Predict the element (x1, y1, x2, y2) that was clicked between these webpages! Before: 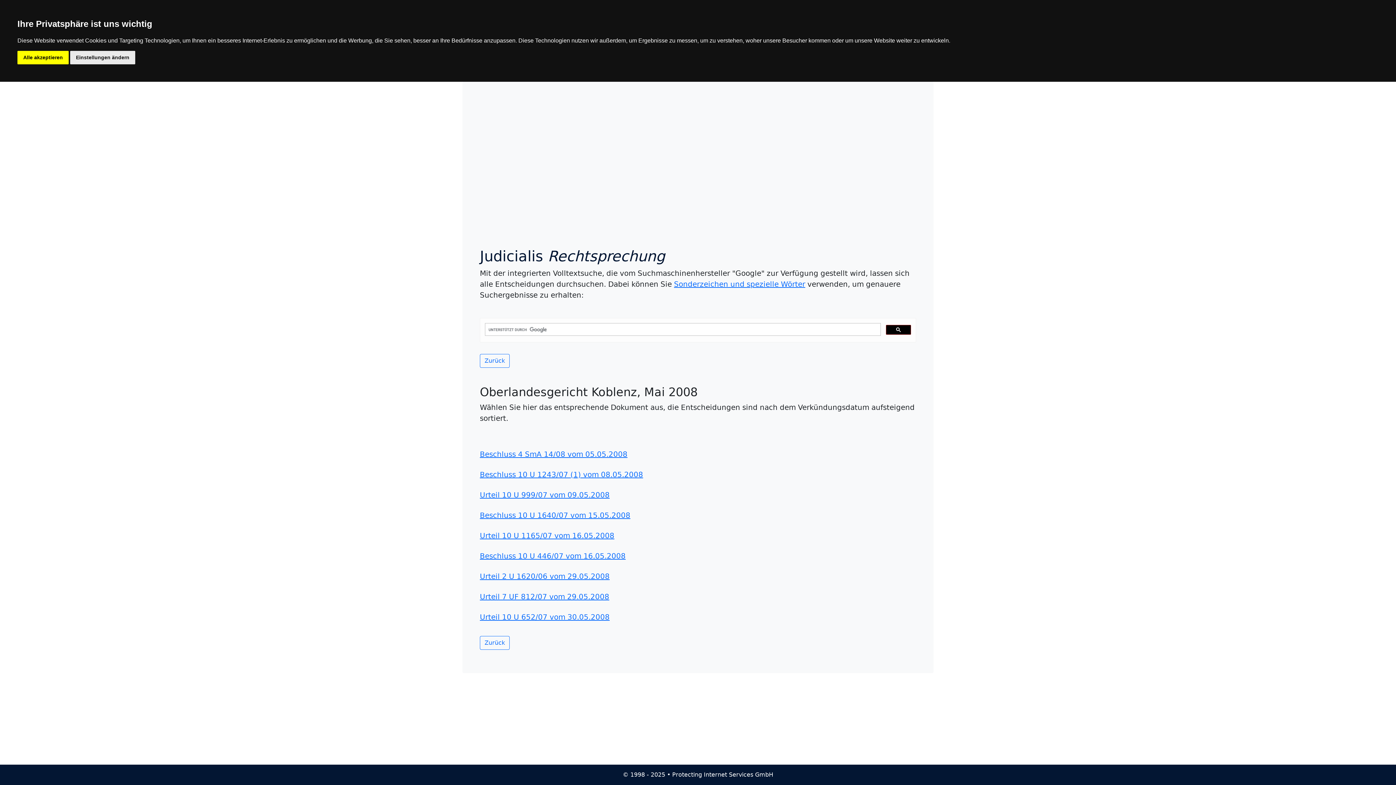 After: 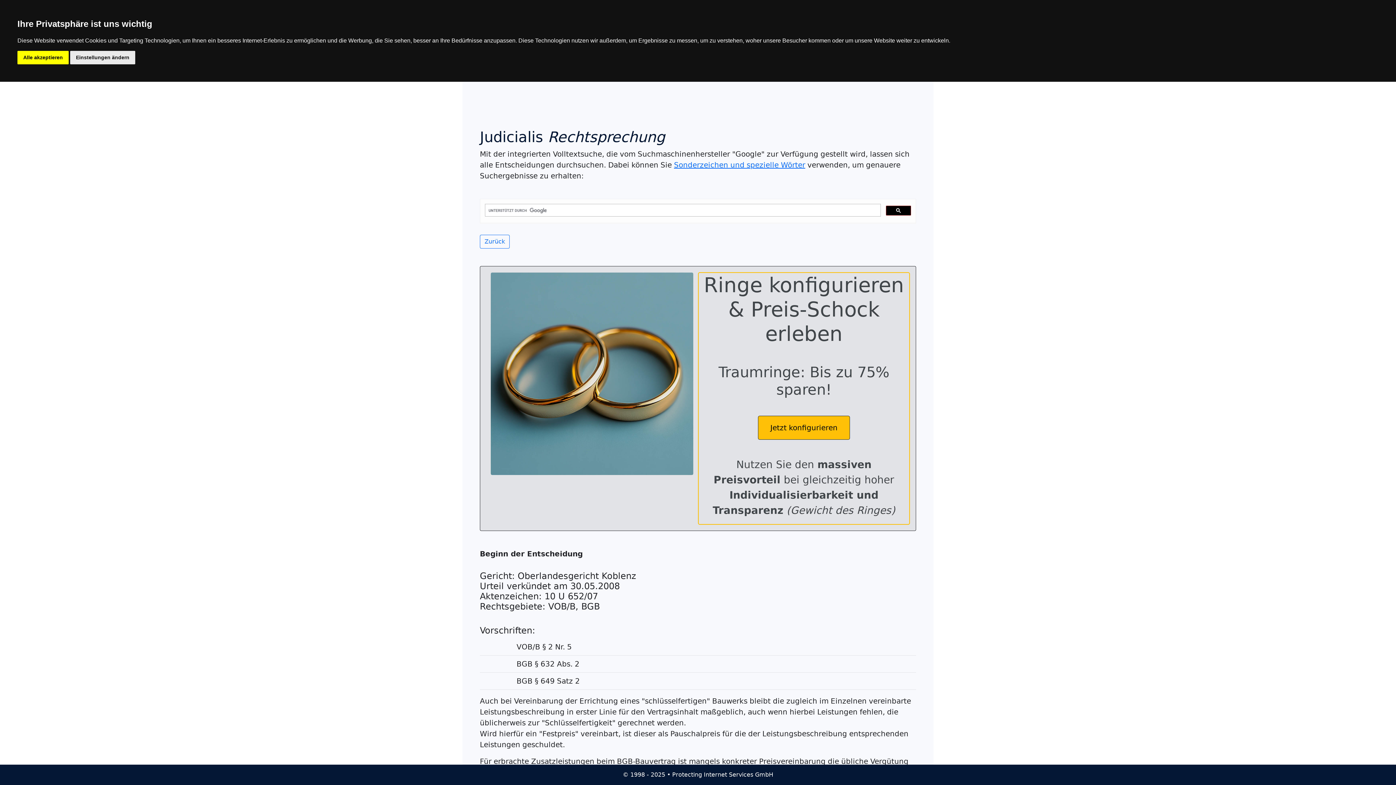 Action: label: Urteil 10 U 652/07 vom 30.05.2008 bbox: (480, 613, 609, 621)